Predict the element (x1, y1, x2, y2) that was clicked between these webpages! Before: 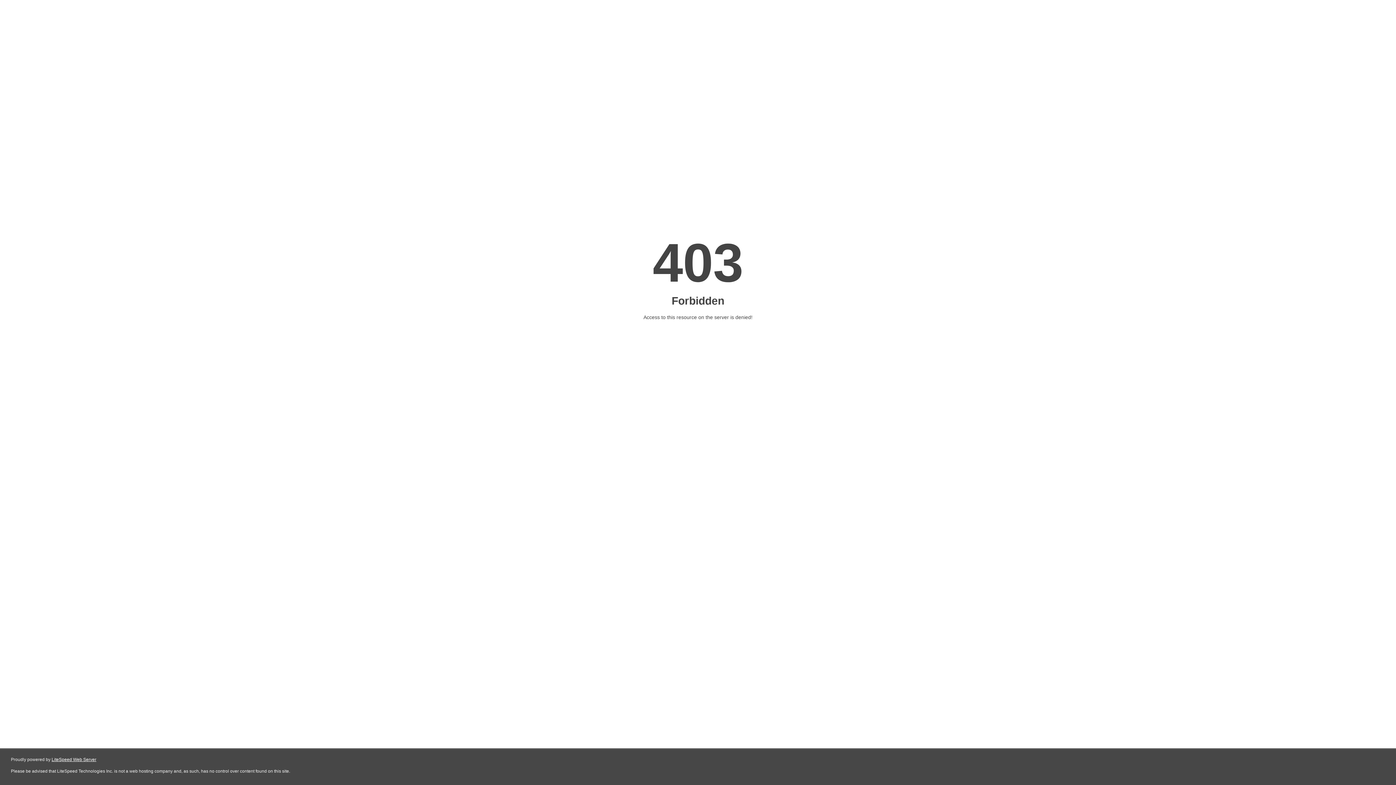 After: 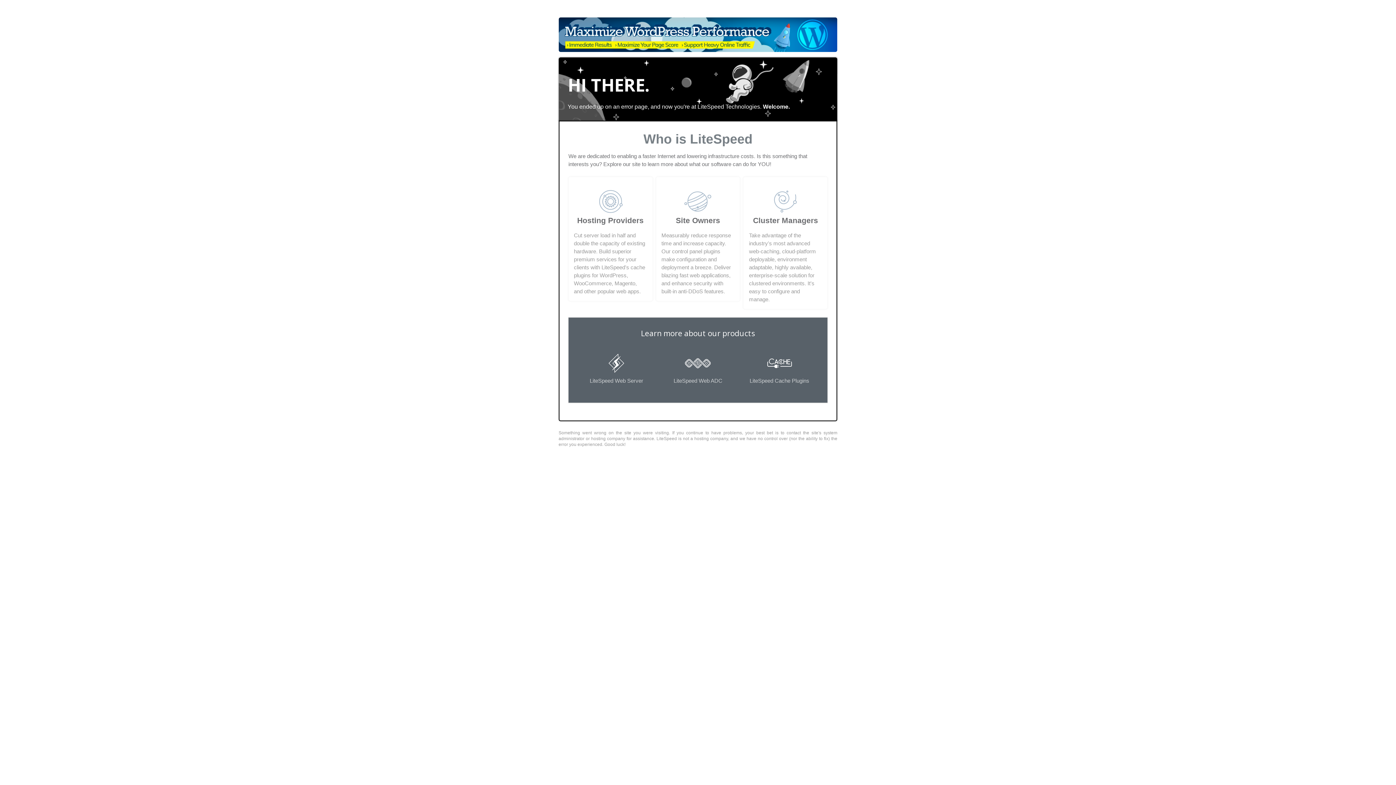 Action: bbox: (51, 757, 96, 762) label: LiteSpeed Web Server